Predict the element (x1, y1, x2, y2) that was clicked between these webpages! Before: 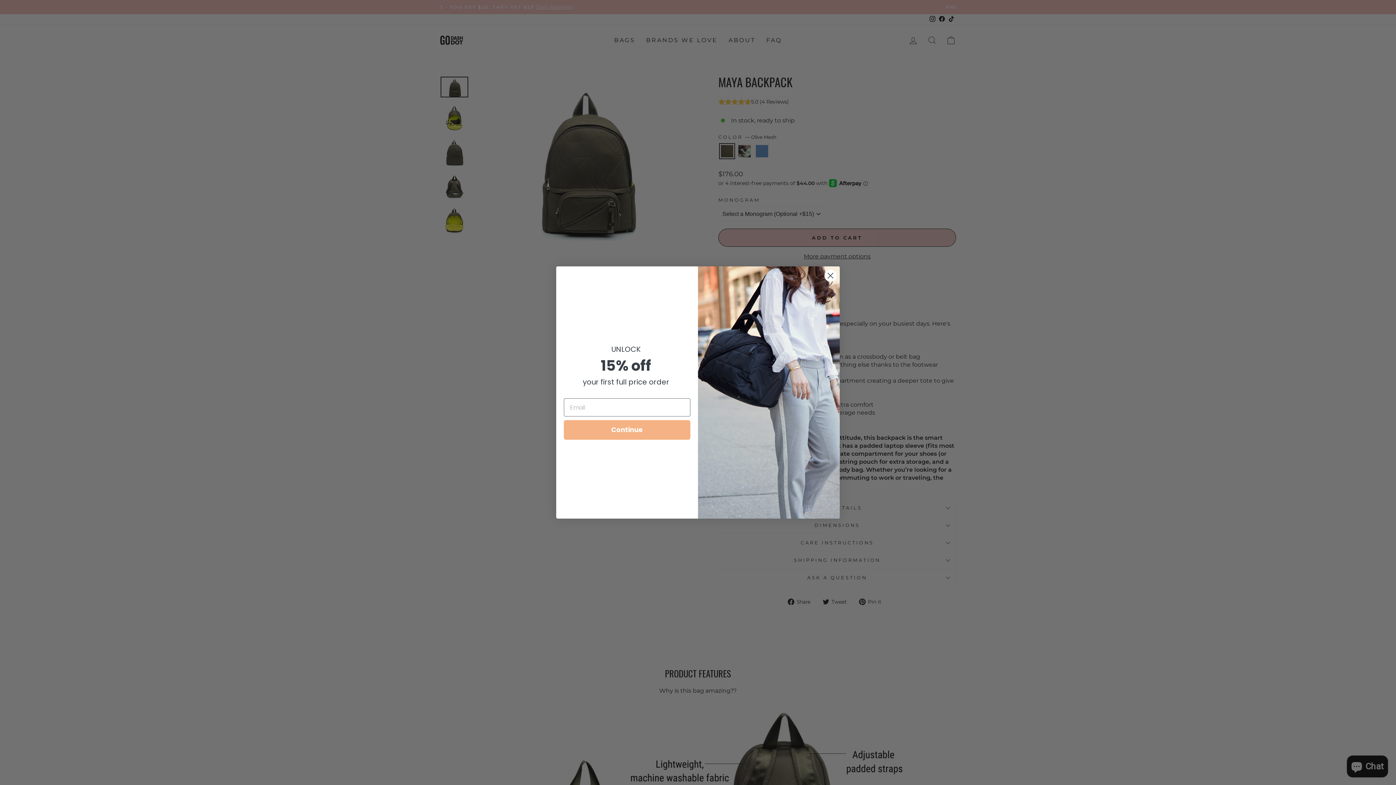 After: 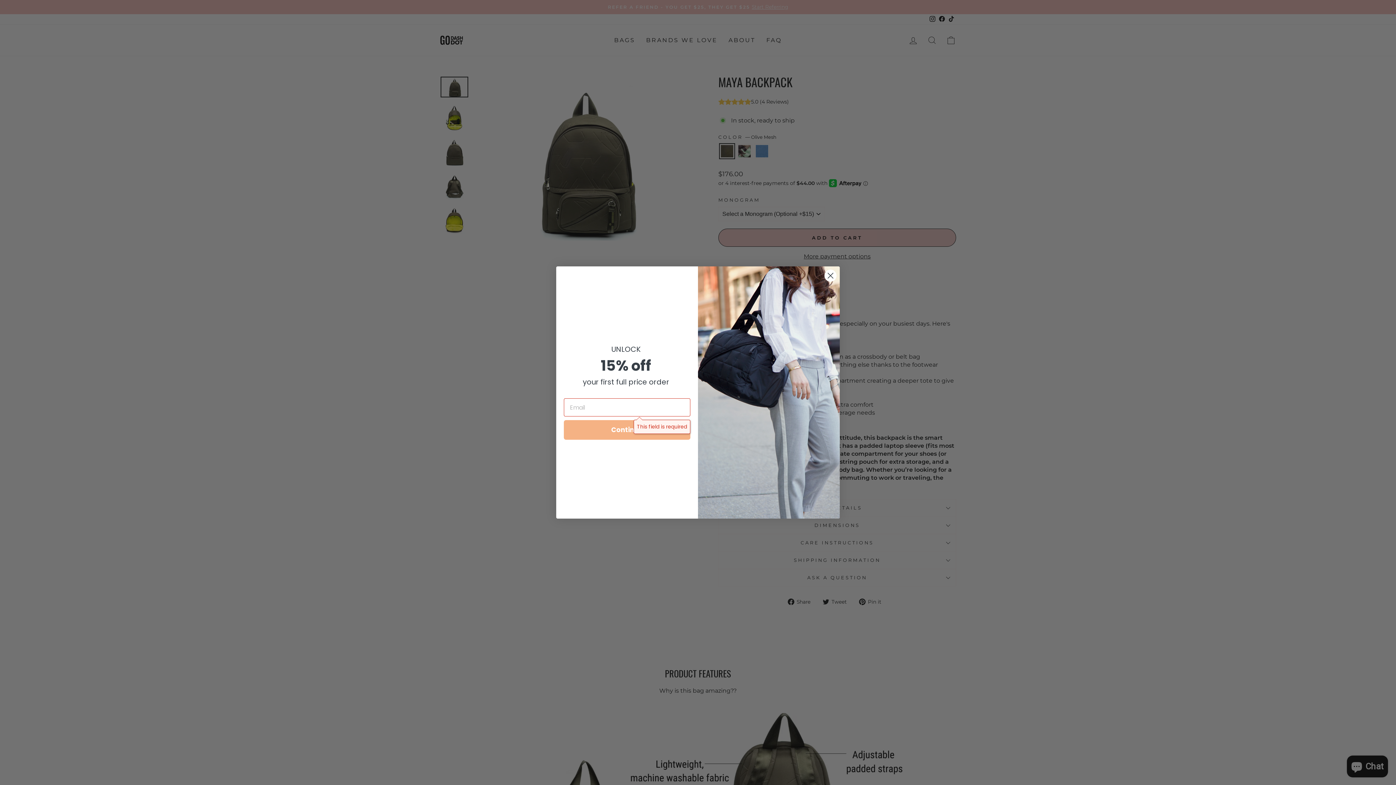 Action: bbox: (564, 420, 690, 440) label: Continue